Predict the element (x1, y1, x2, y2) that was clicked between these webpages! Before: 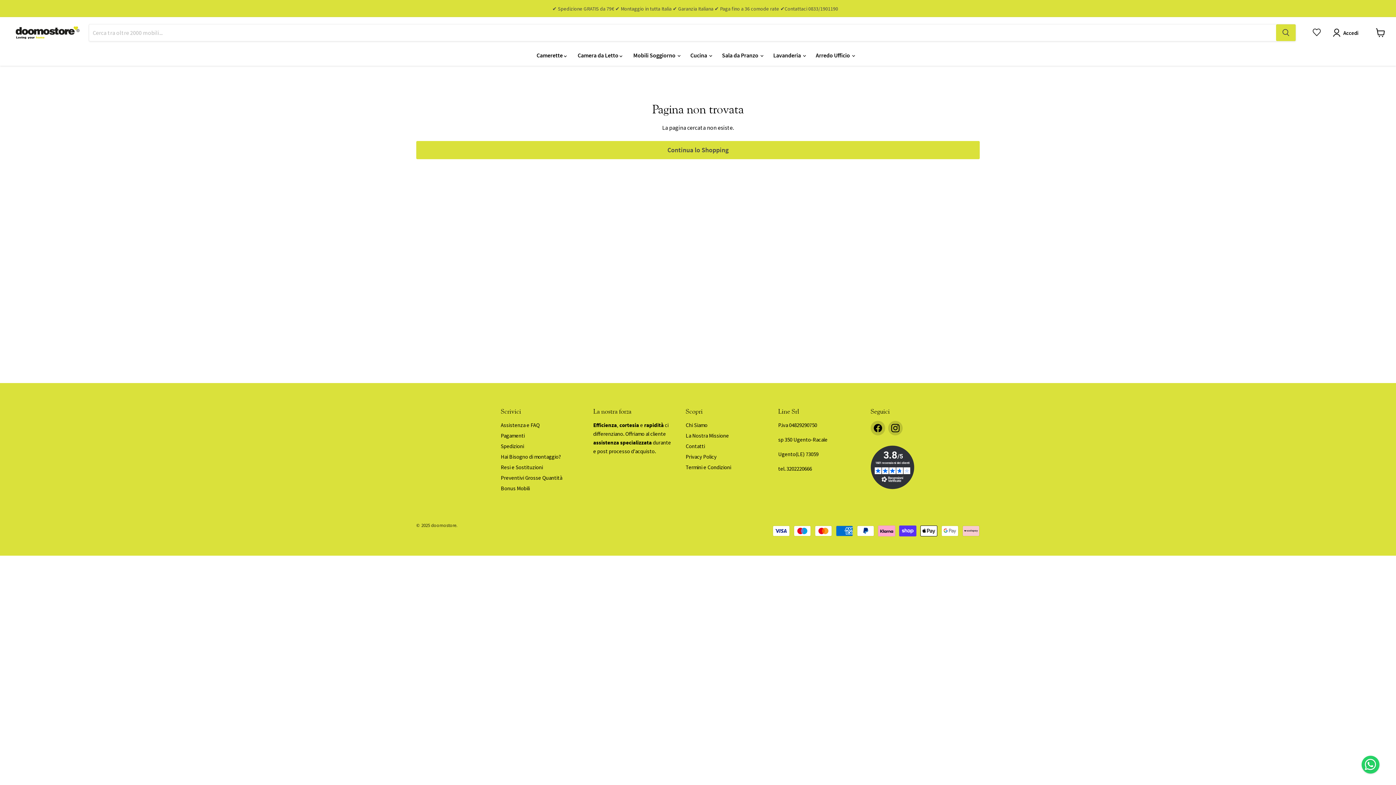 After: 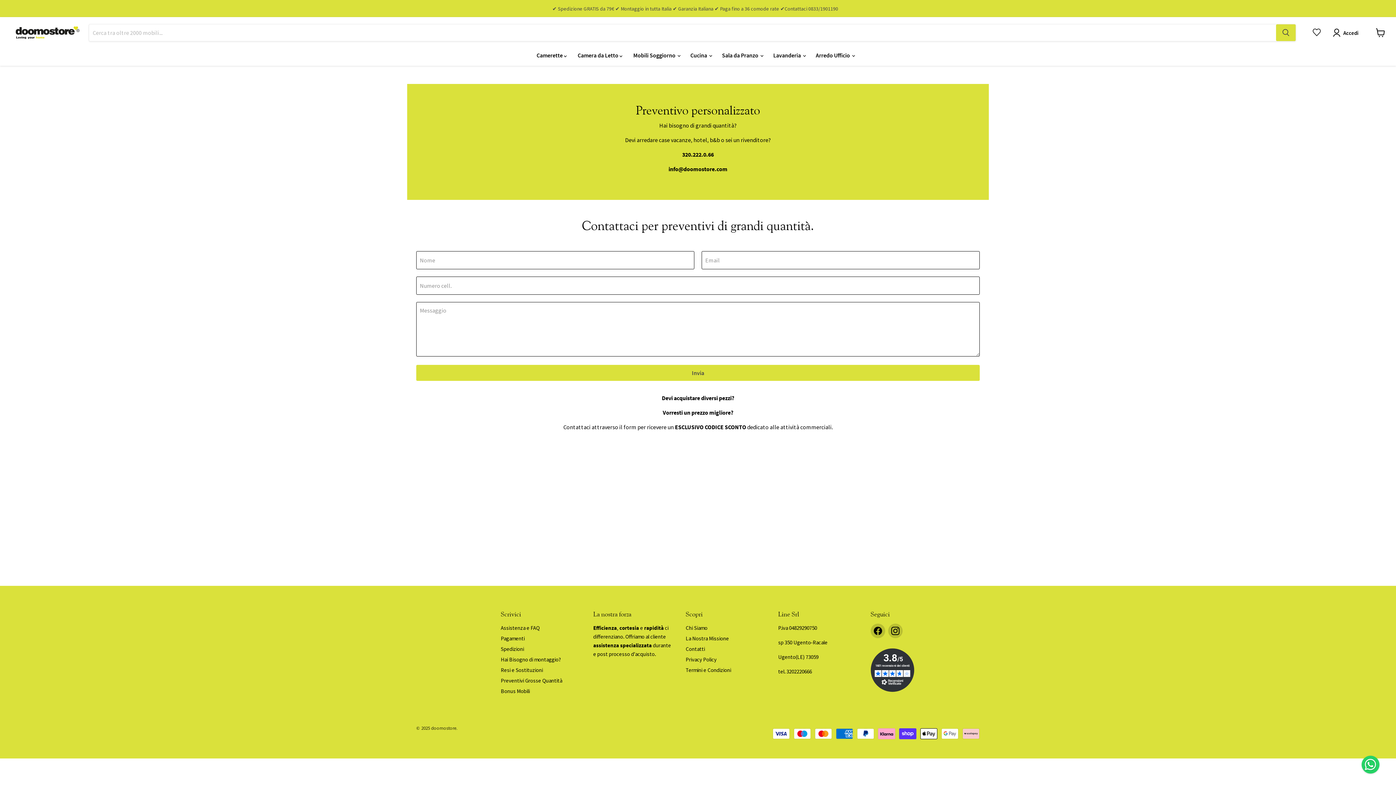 Action: label: Preventivi Grosse Quantità bbox: (500, 474, 562, 481)